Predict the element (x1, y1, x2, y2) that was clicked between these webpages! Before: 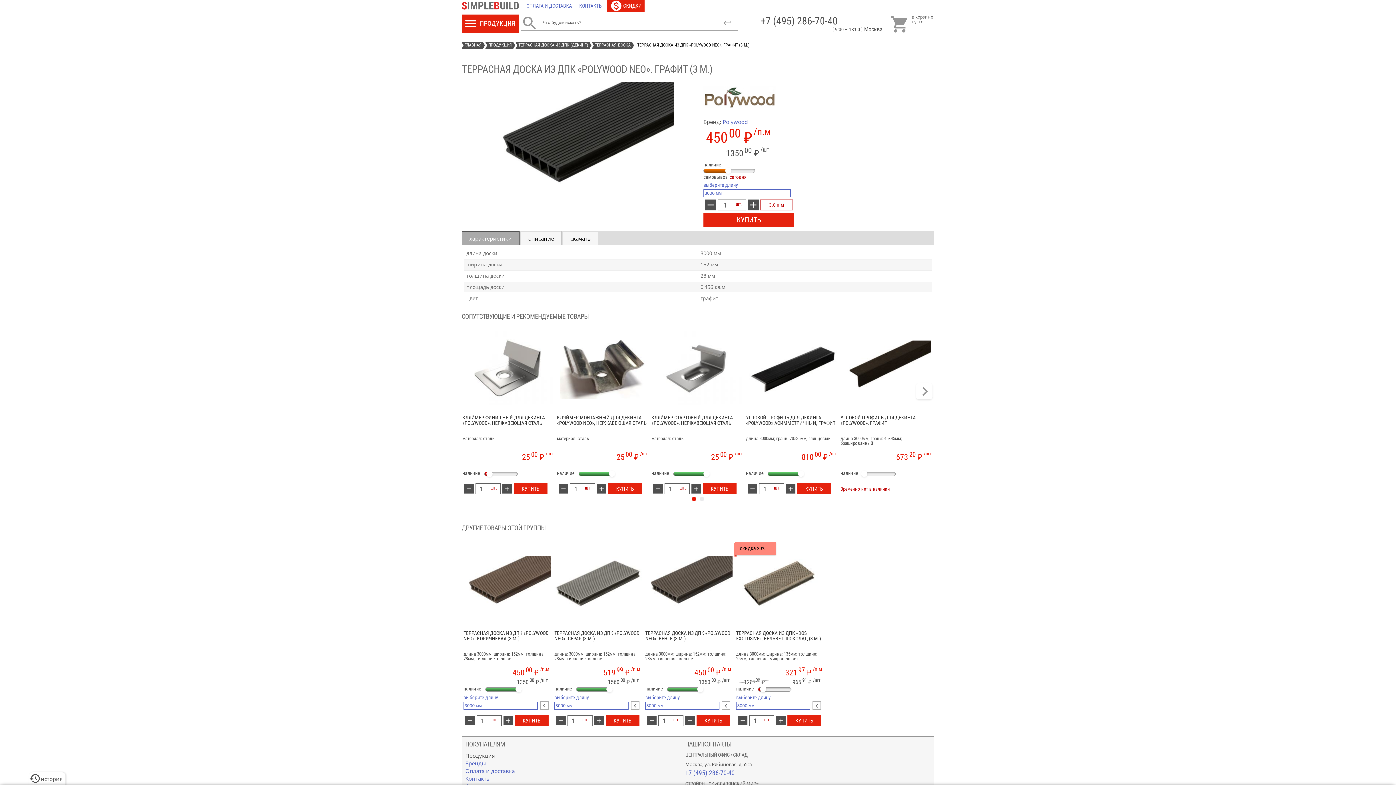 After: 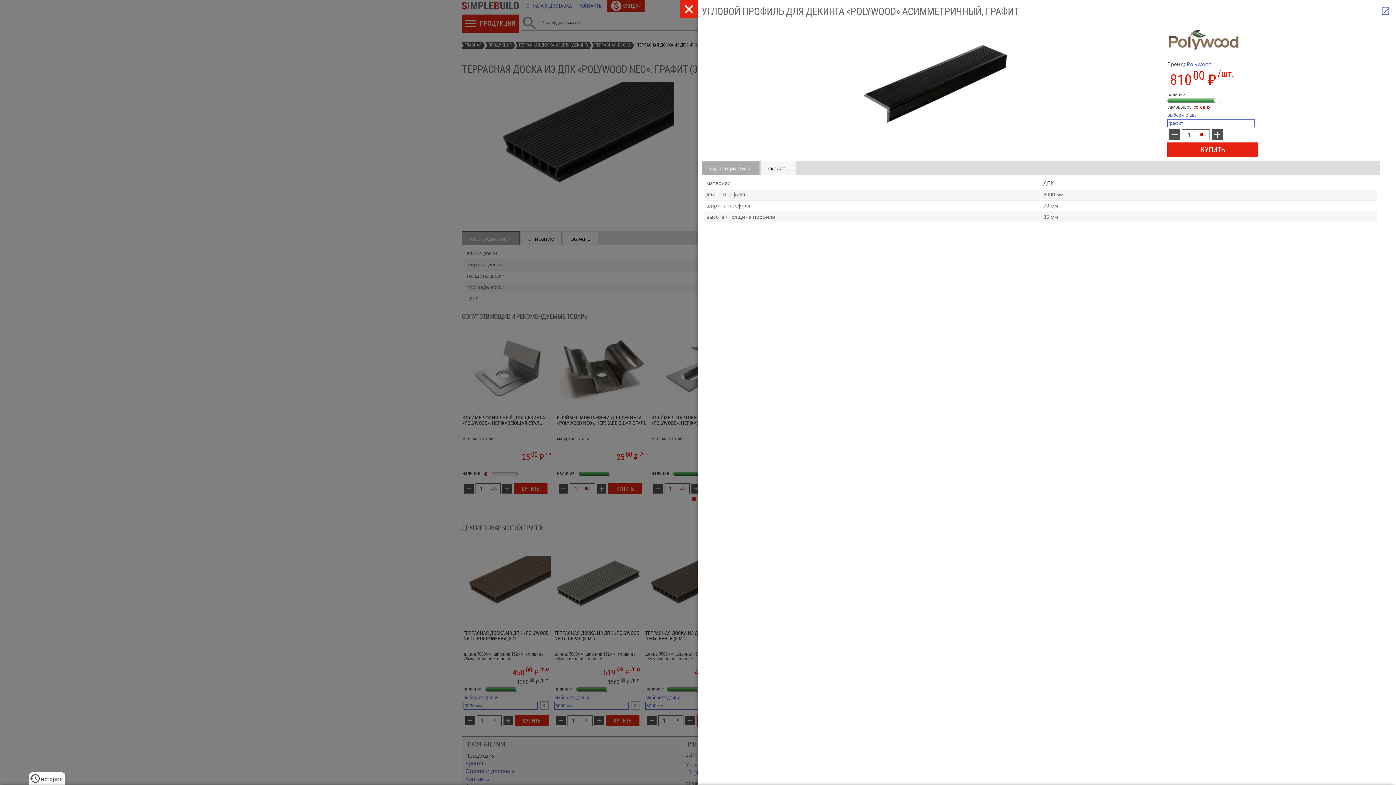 Action: bbox: (746, 415, 840, 434) label: УГЛОВОЙ ПРОФИЛЬ ДЛЯ ДЕКИНГА «POLYWOOD» АСИММЕТРИЧНЫЙ, ГРАФИТ